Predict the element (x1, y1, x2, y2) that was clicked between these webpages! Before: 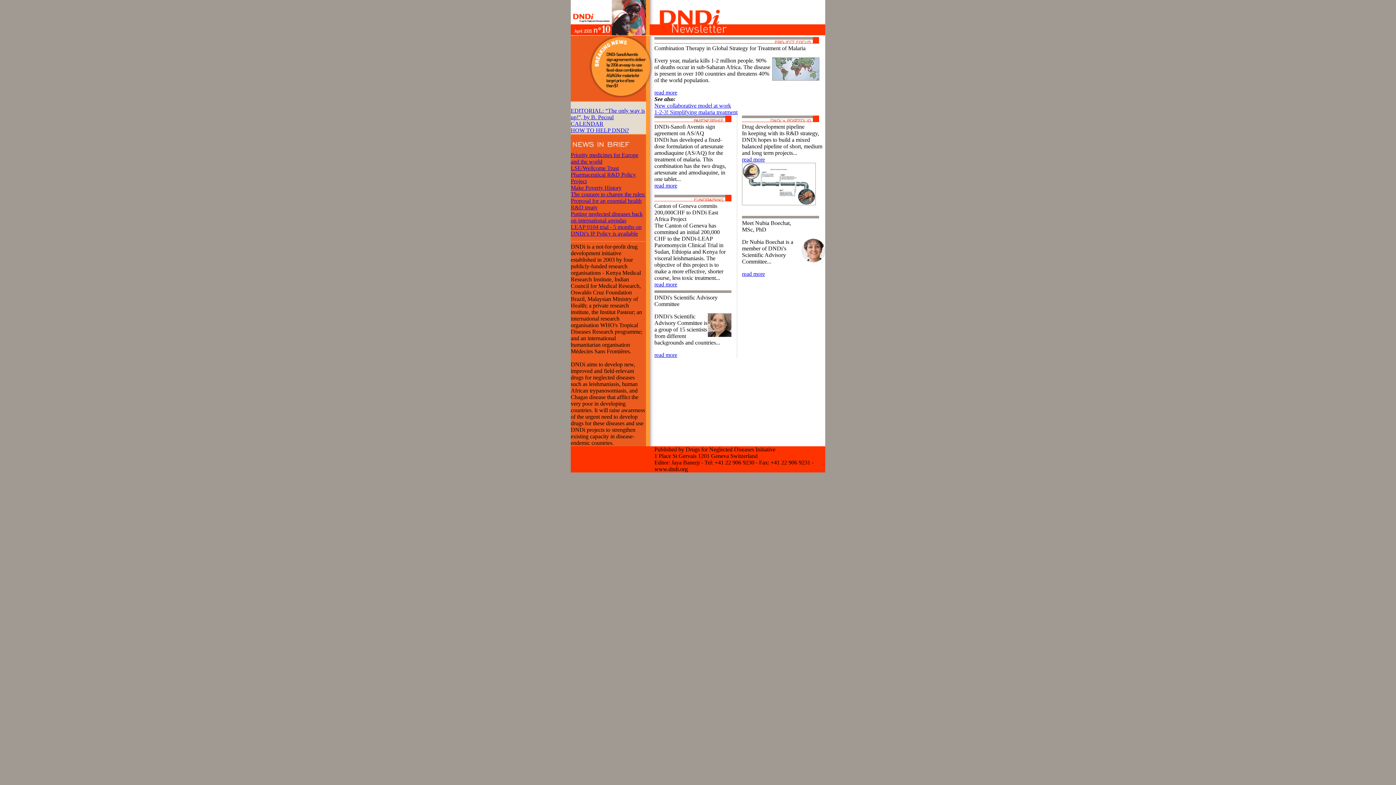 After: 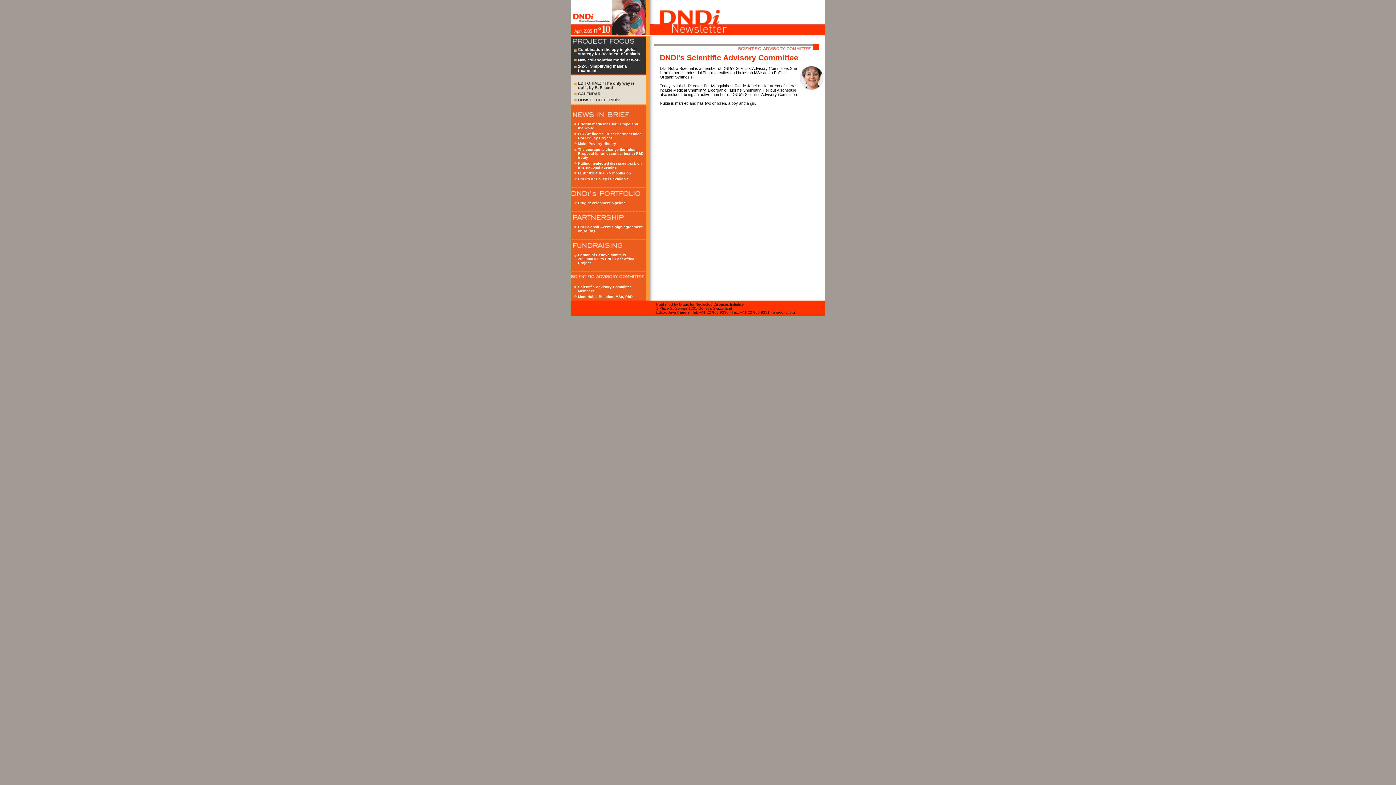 Action: bbox: (742, 270, 765, 277) label: read more